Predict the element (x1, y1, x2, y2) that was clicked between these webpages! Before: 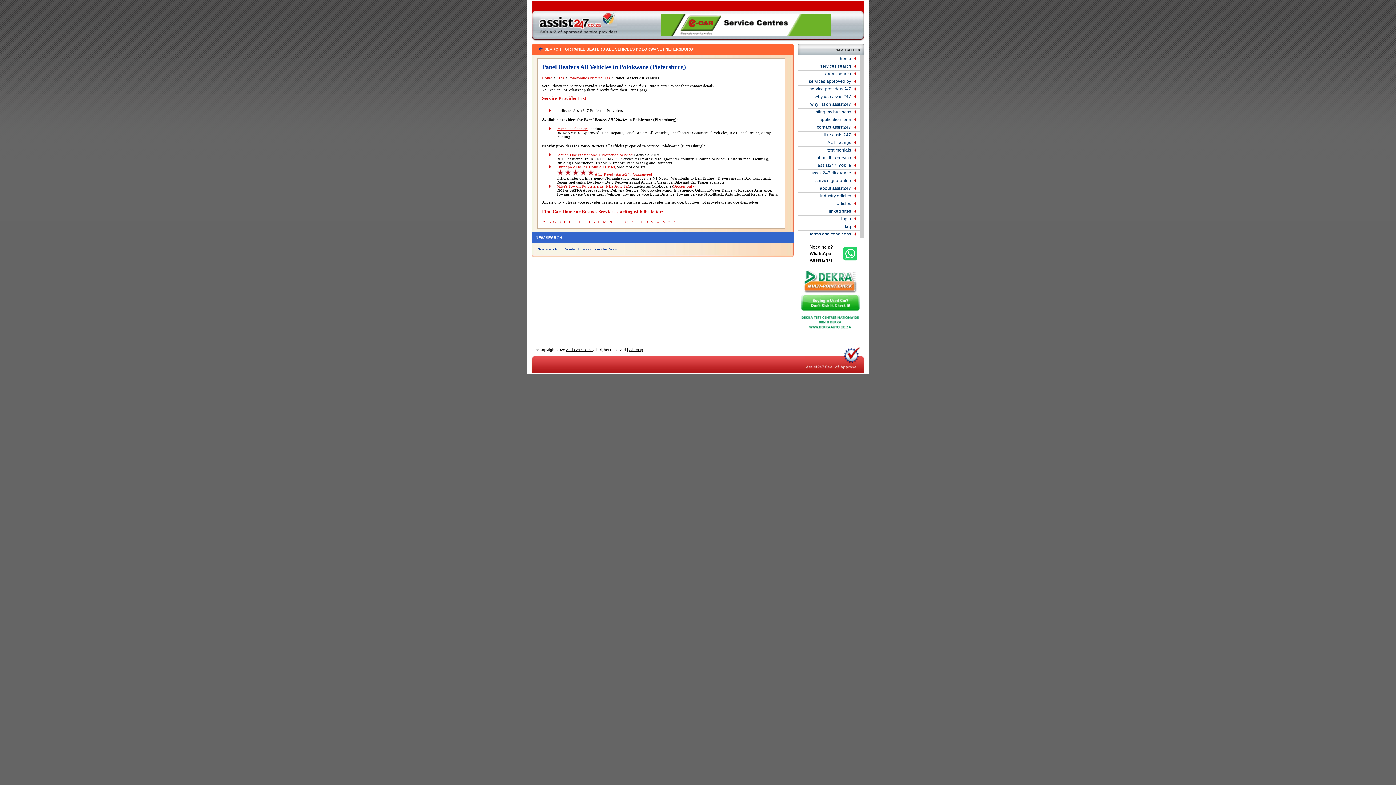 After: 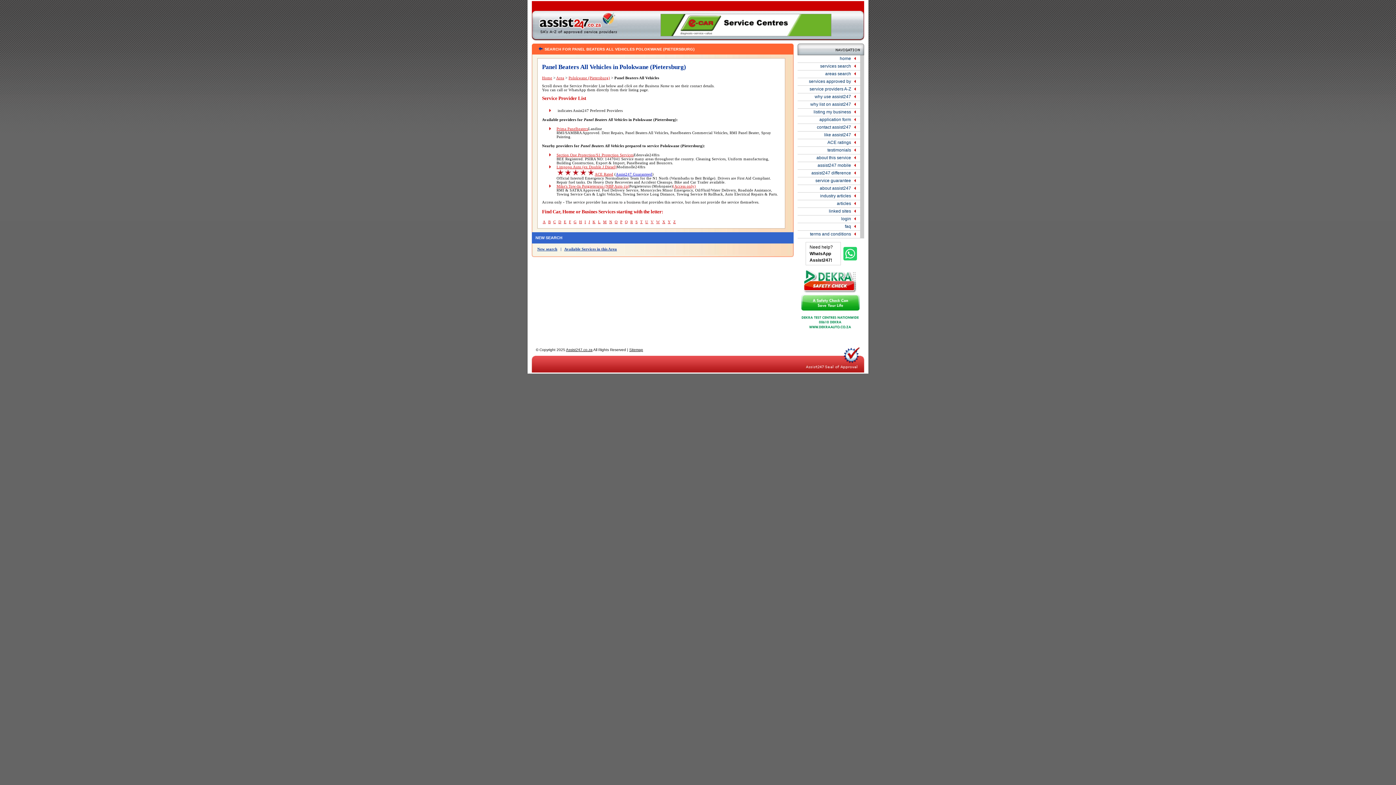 Action: label: Assist247 Guaranteed bbox: (616, 172, 652, 176)